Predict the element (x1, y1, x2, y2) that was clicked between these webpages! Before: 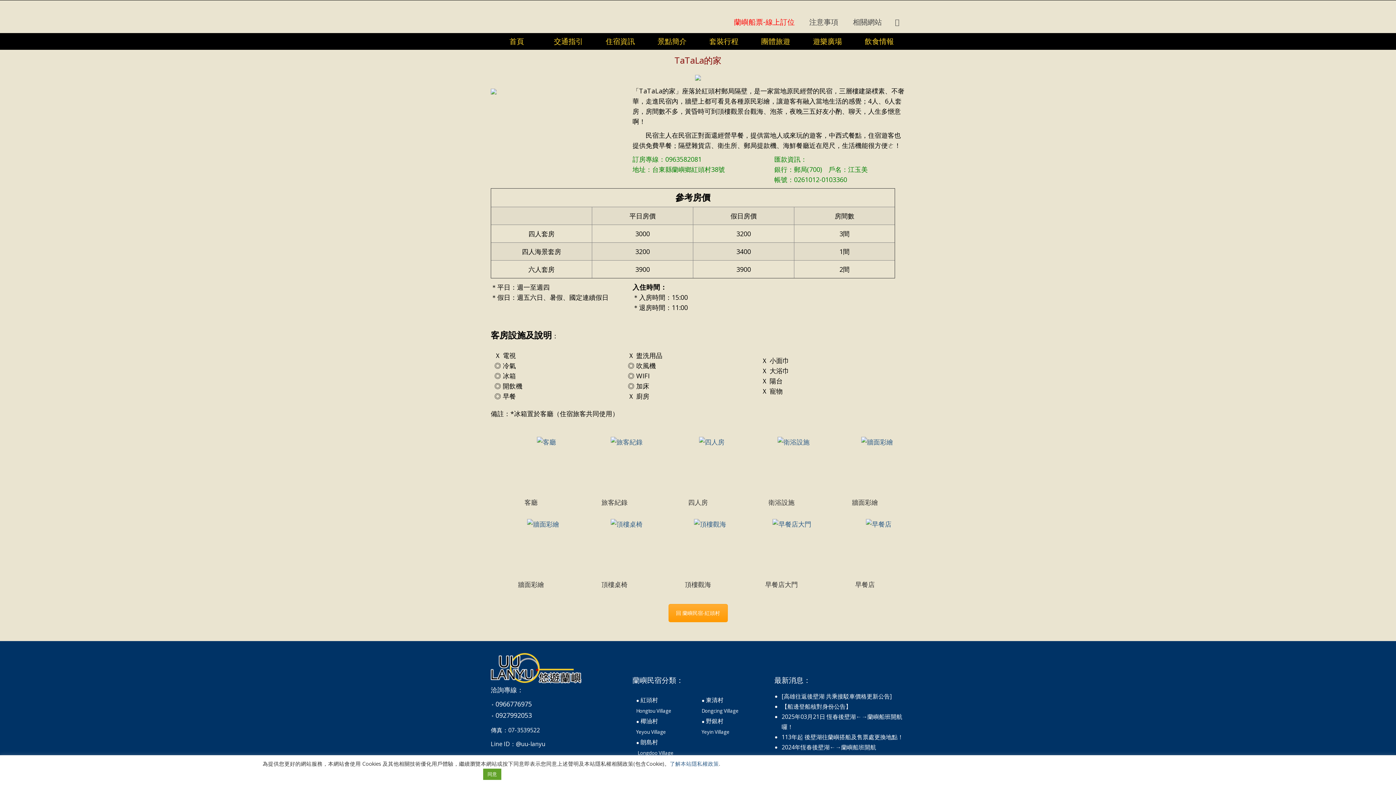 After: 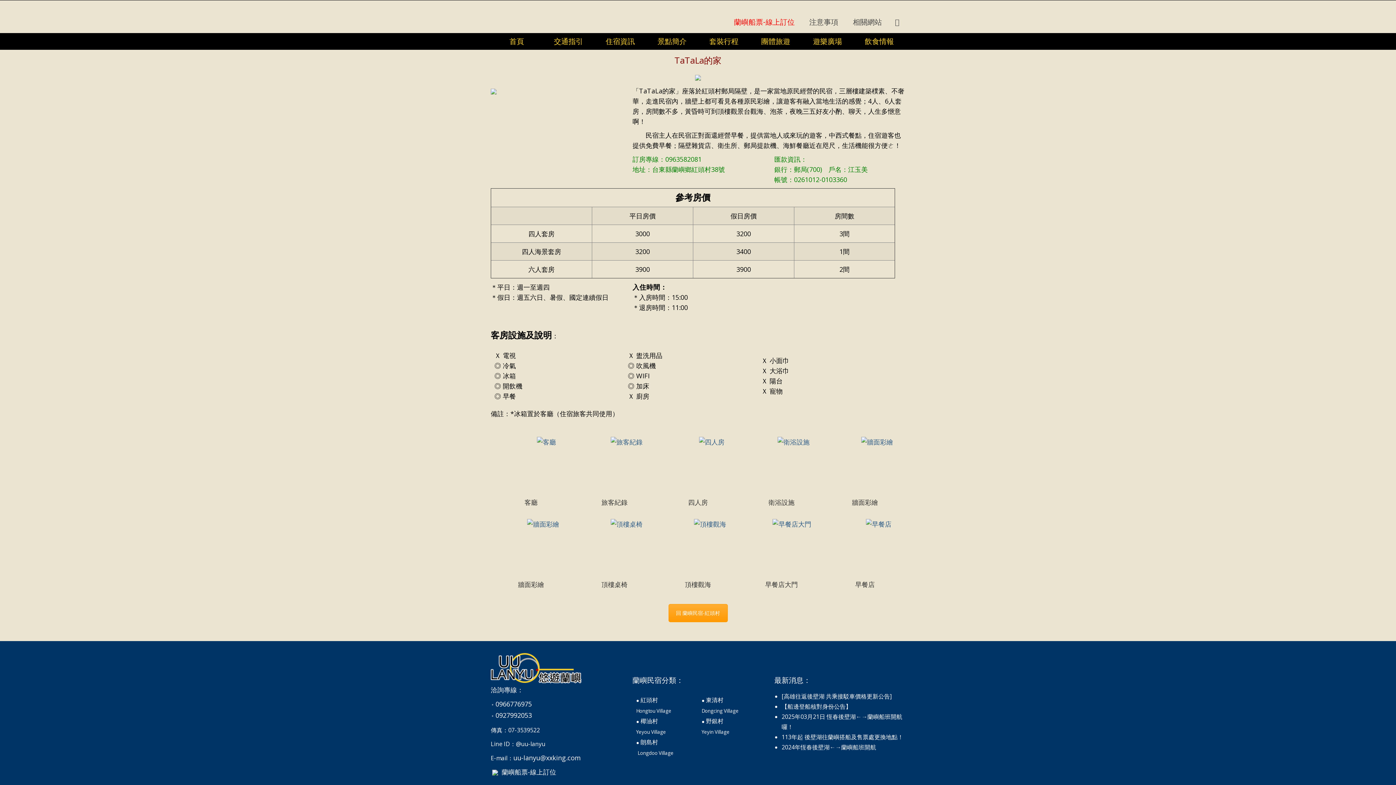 Action: bbox: (483, 769, 501, 780) label: 同意